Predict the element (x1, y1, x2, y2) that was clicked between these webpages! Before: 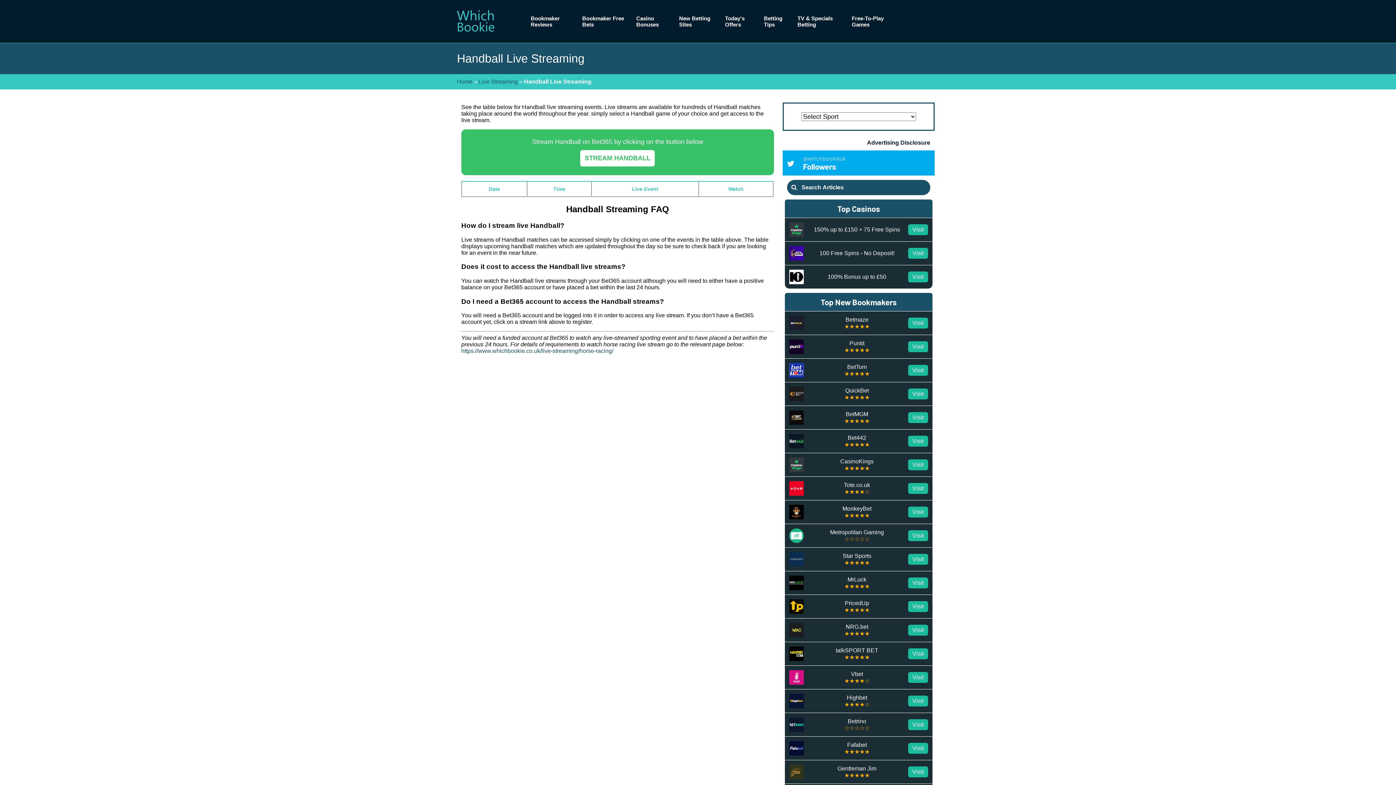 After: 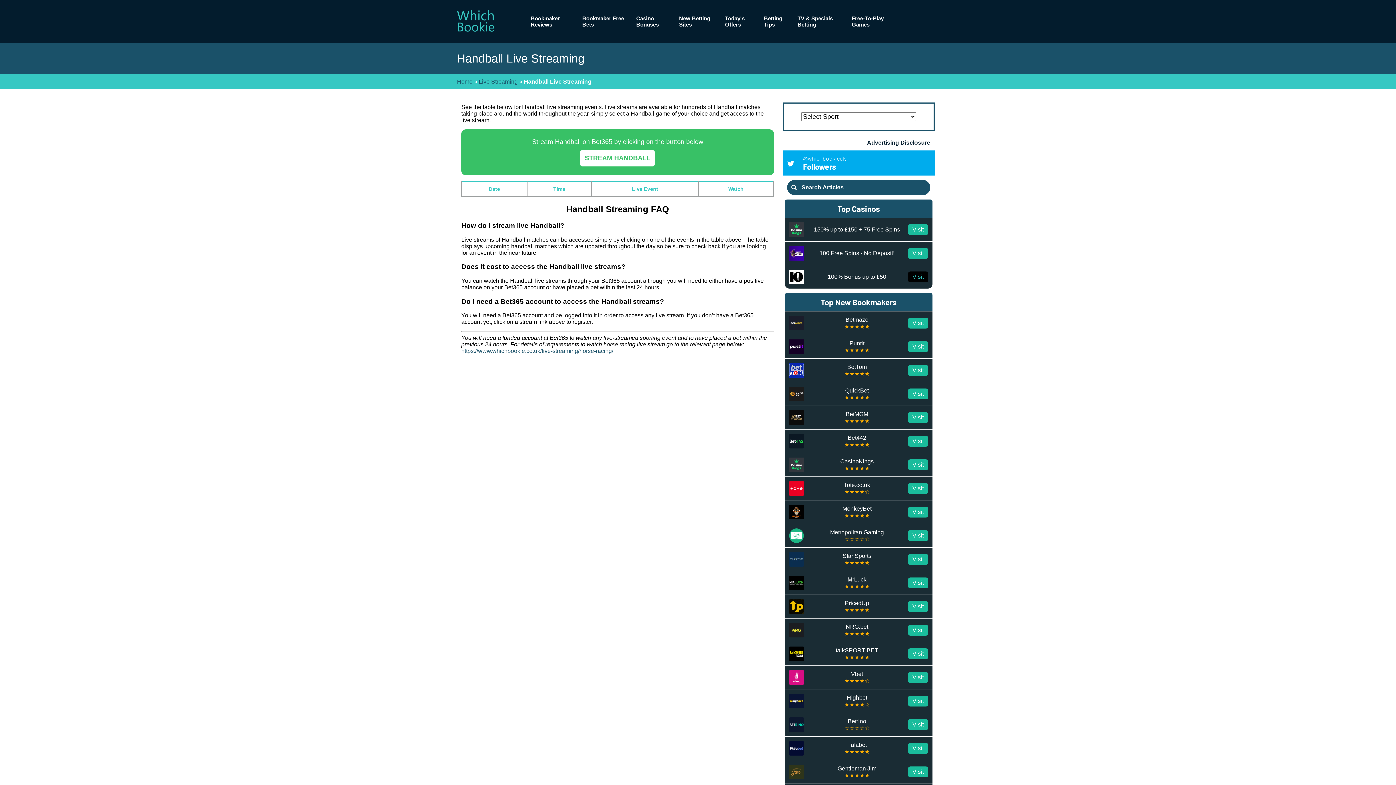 Action: label: Visit bbox: (908, 271, 928, 282)